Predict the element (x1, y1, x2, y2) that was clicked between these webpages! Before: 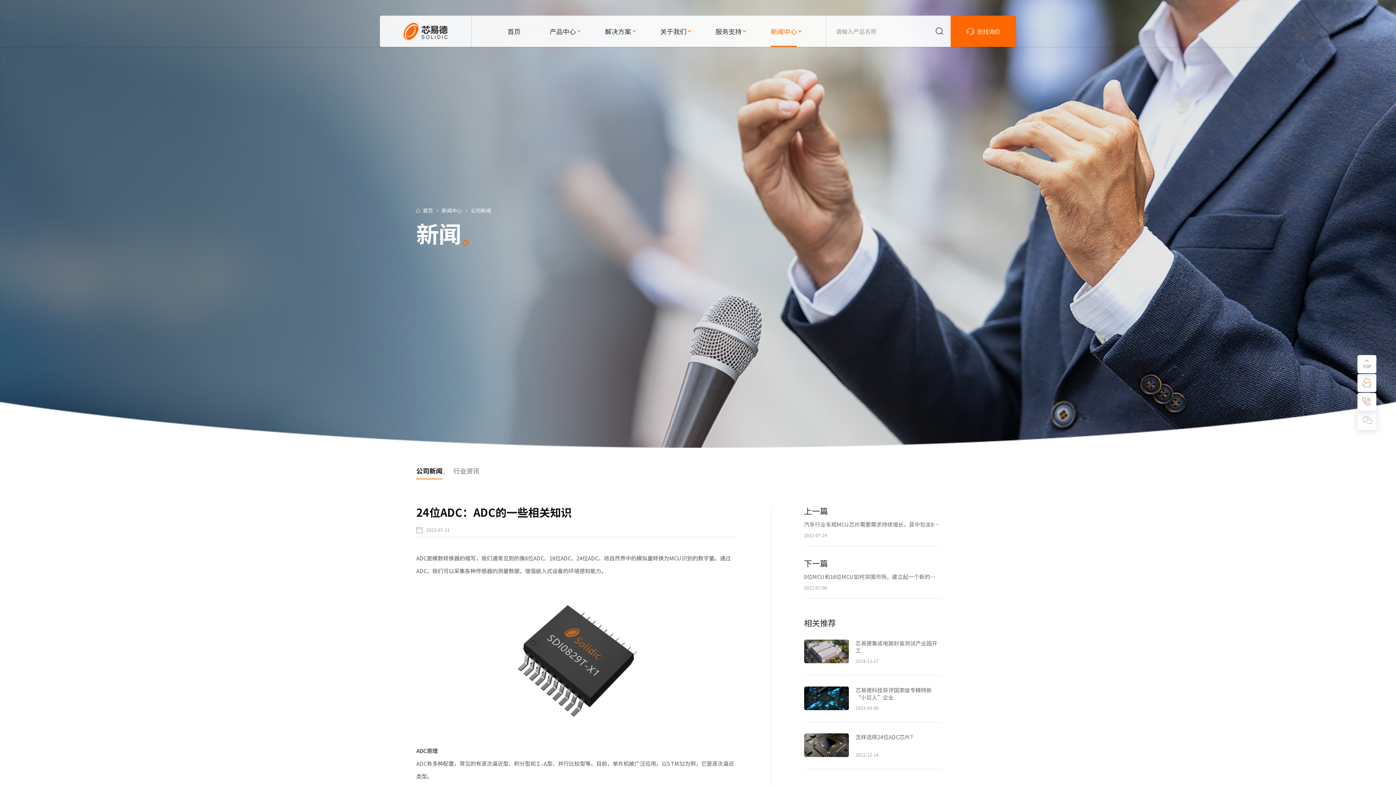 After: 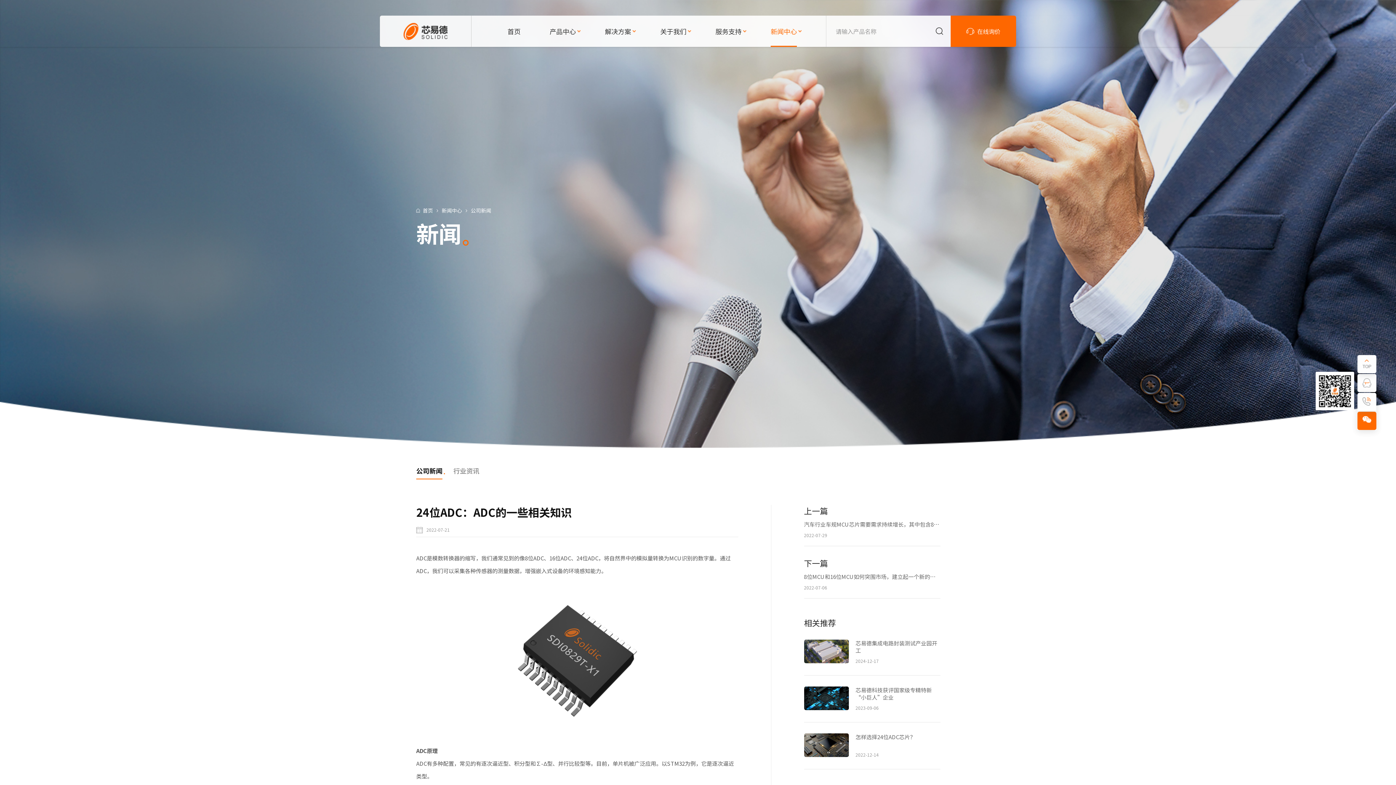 Action: bbox: (1357, 412, 1376, 430)